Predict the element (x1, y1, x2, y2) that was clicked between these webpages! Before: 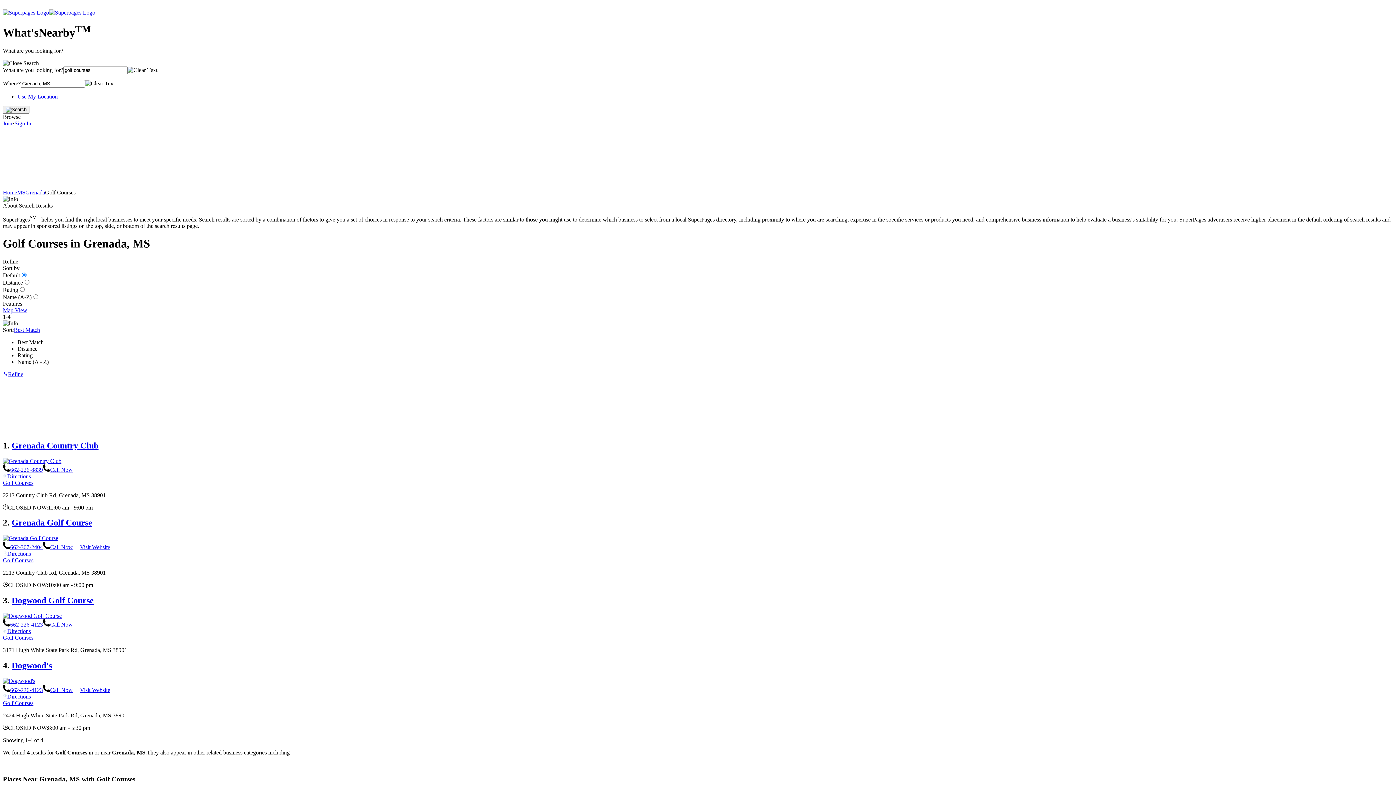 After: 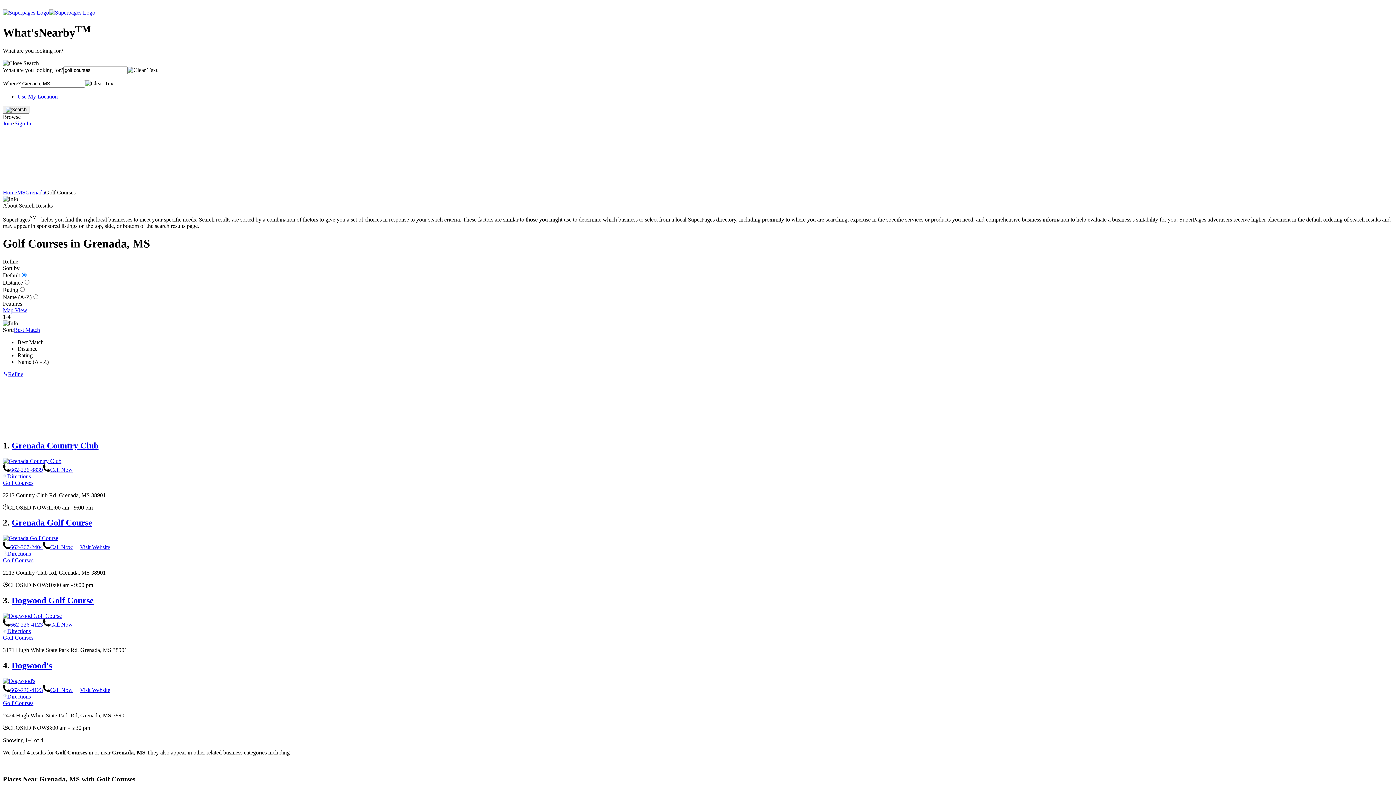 Action: bbox: (17, 352, 32, 358) label: Rating